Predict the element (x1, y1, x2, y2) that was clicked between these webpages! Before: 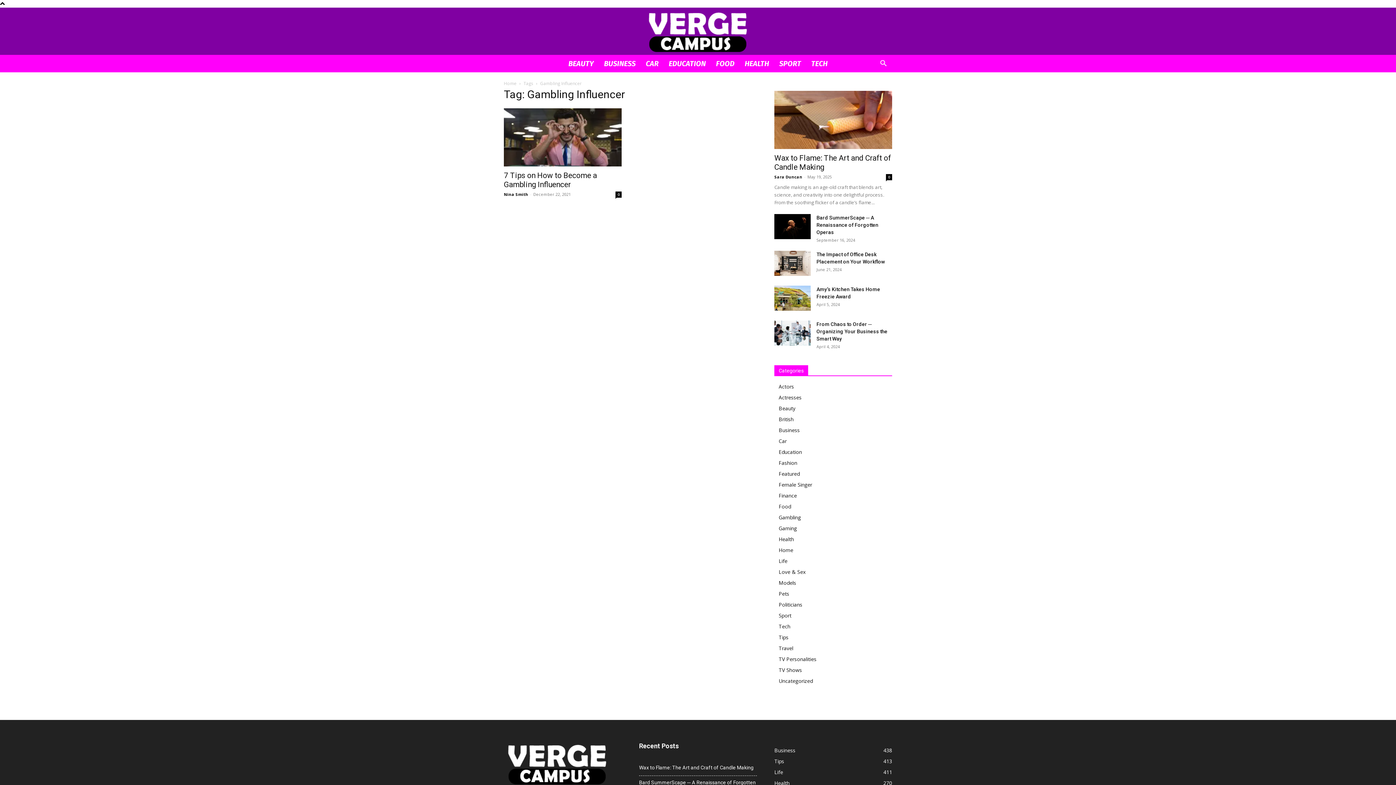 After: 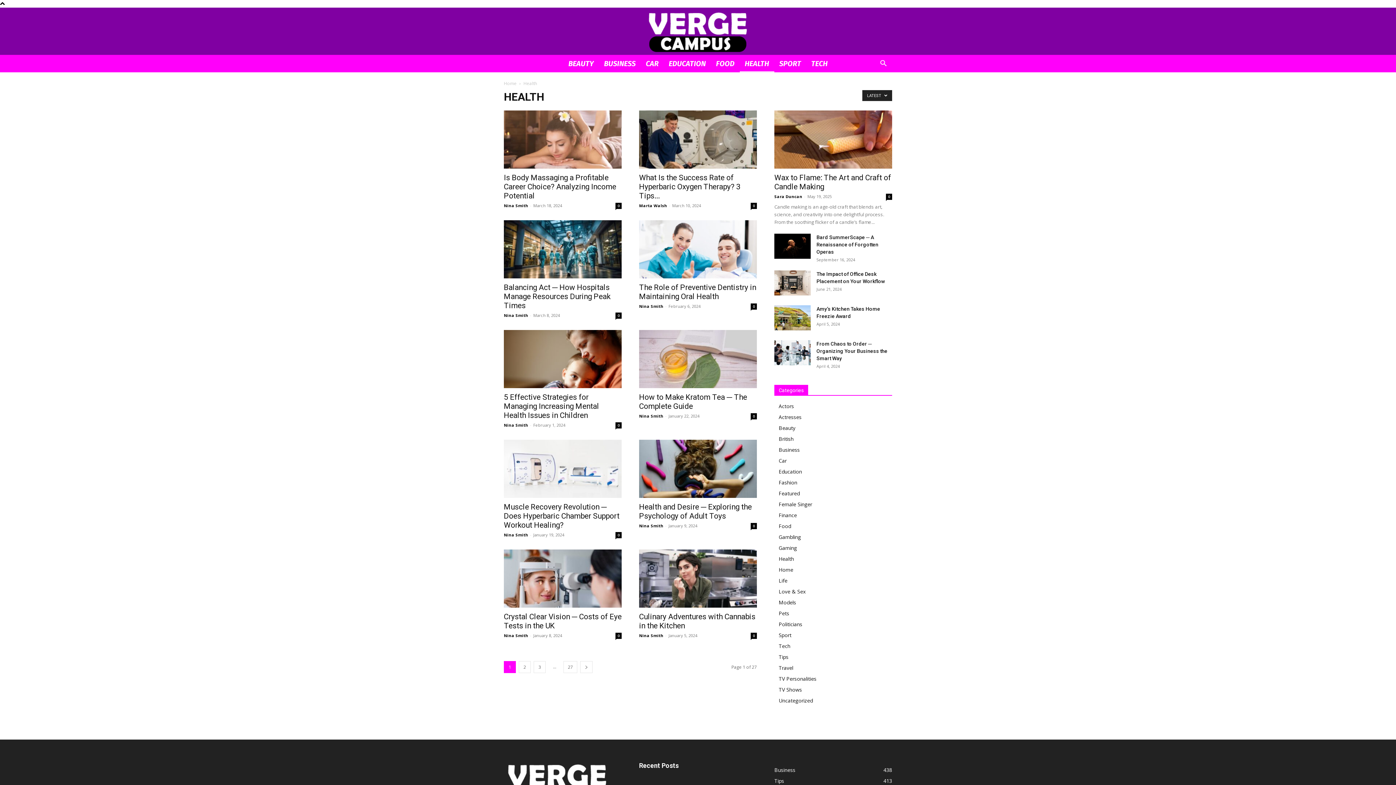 Action: bbox: (774, 780, 789, 786) label: Health
270